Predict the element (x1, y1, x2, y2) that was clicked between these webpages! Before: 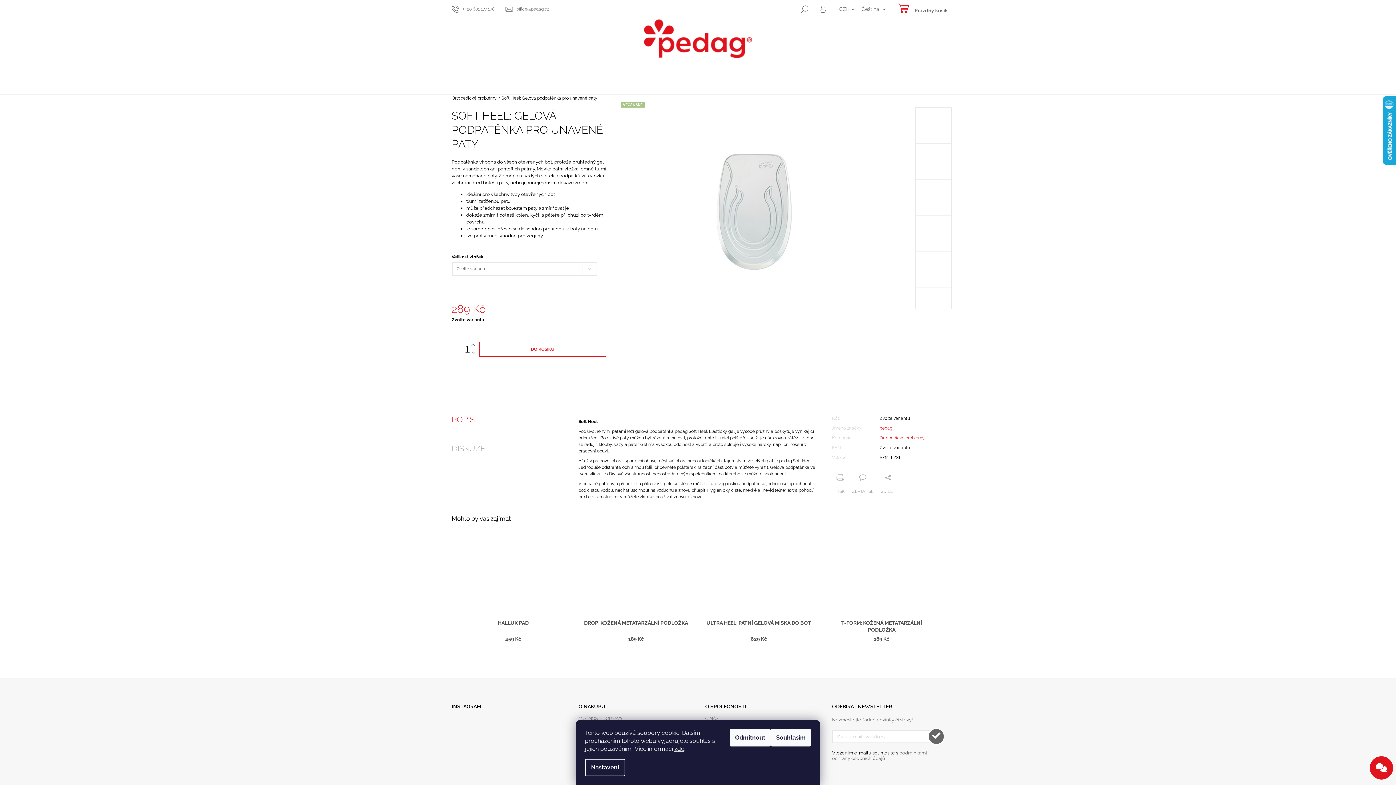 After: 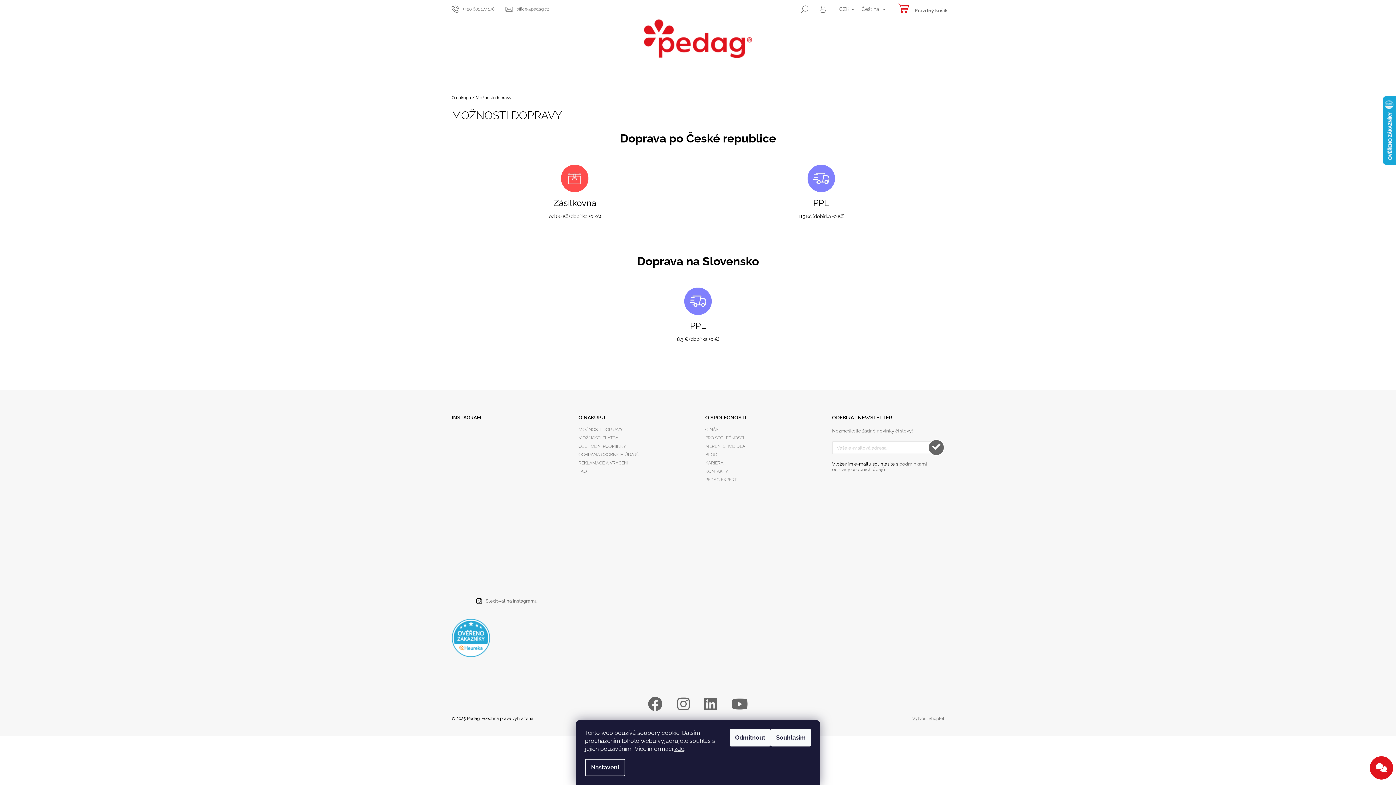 Action: bbox: (578, 716, 690, 721) label: MOŽNOSTI DOPRAVY